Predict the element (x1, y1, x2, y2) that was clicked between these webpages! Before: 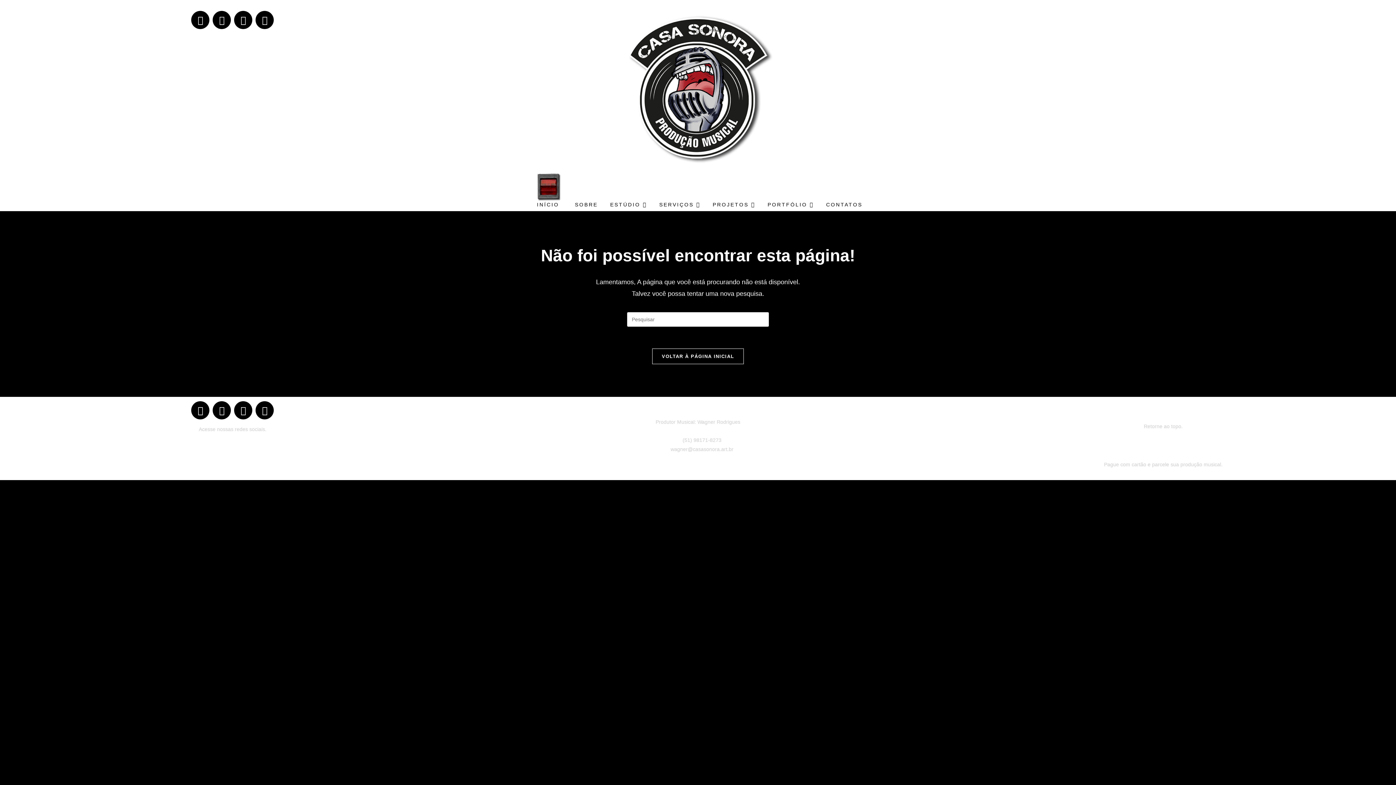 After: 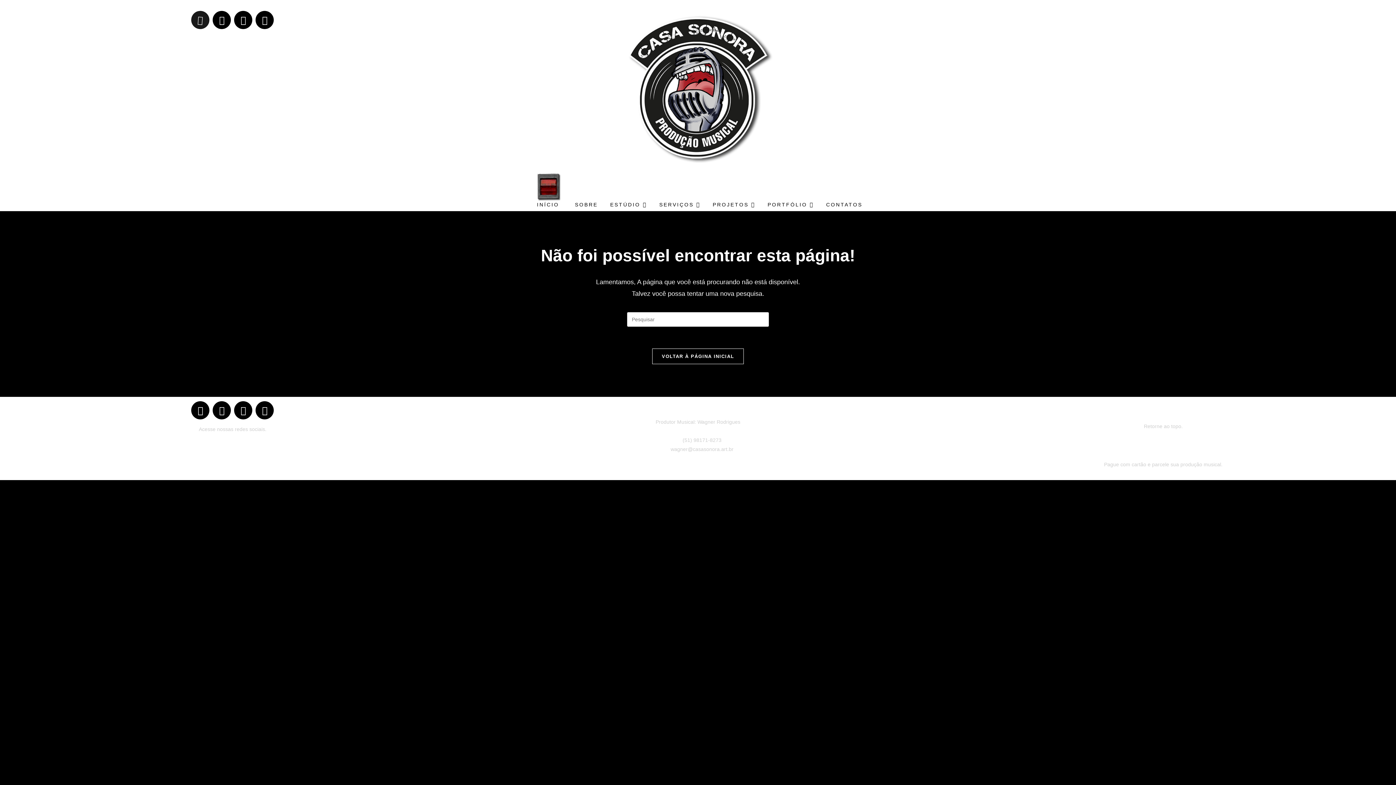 Action: label: Facebook bbox: (191, 10, 209, 29)